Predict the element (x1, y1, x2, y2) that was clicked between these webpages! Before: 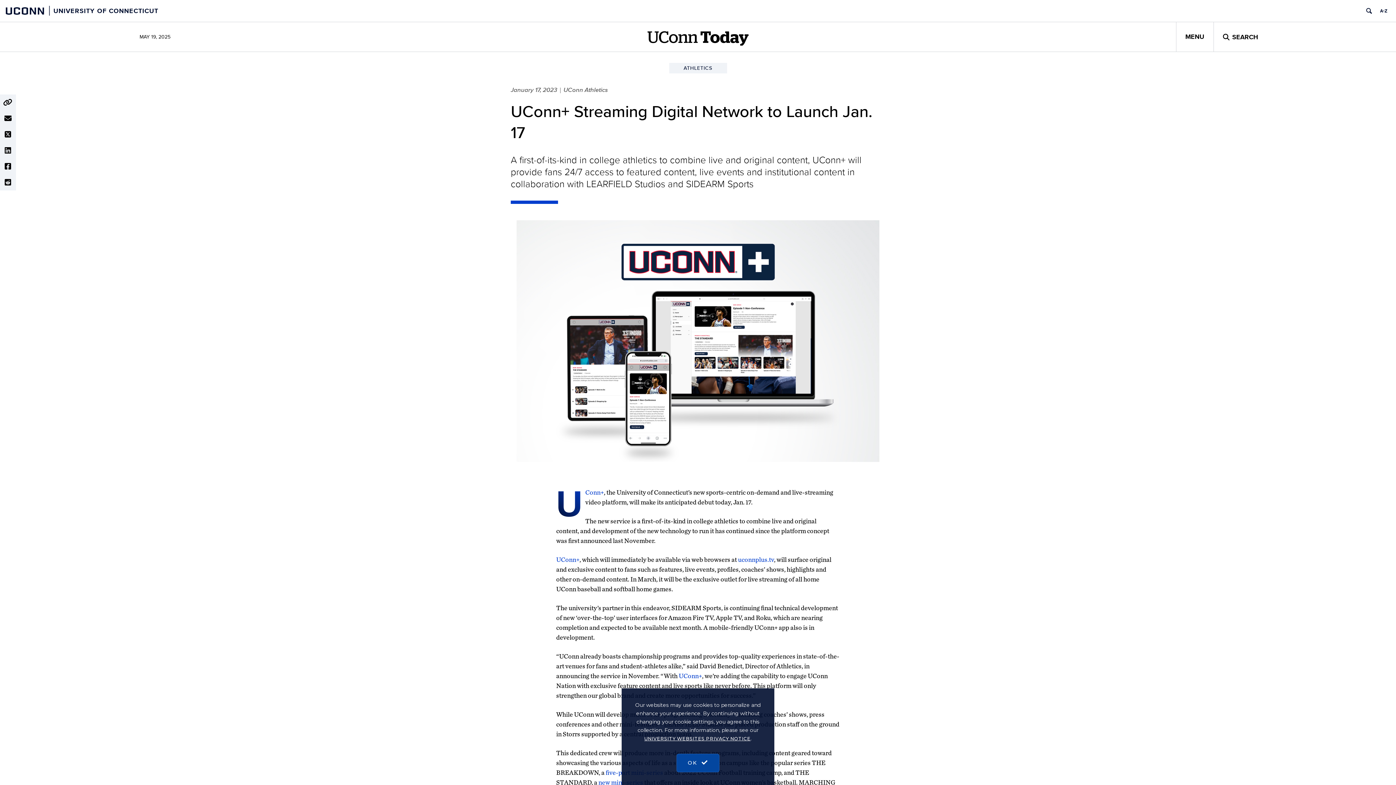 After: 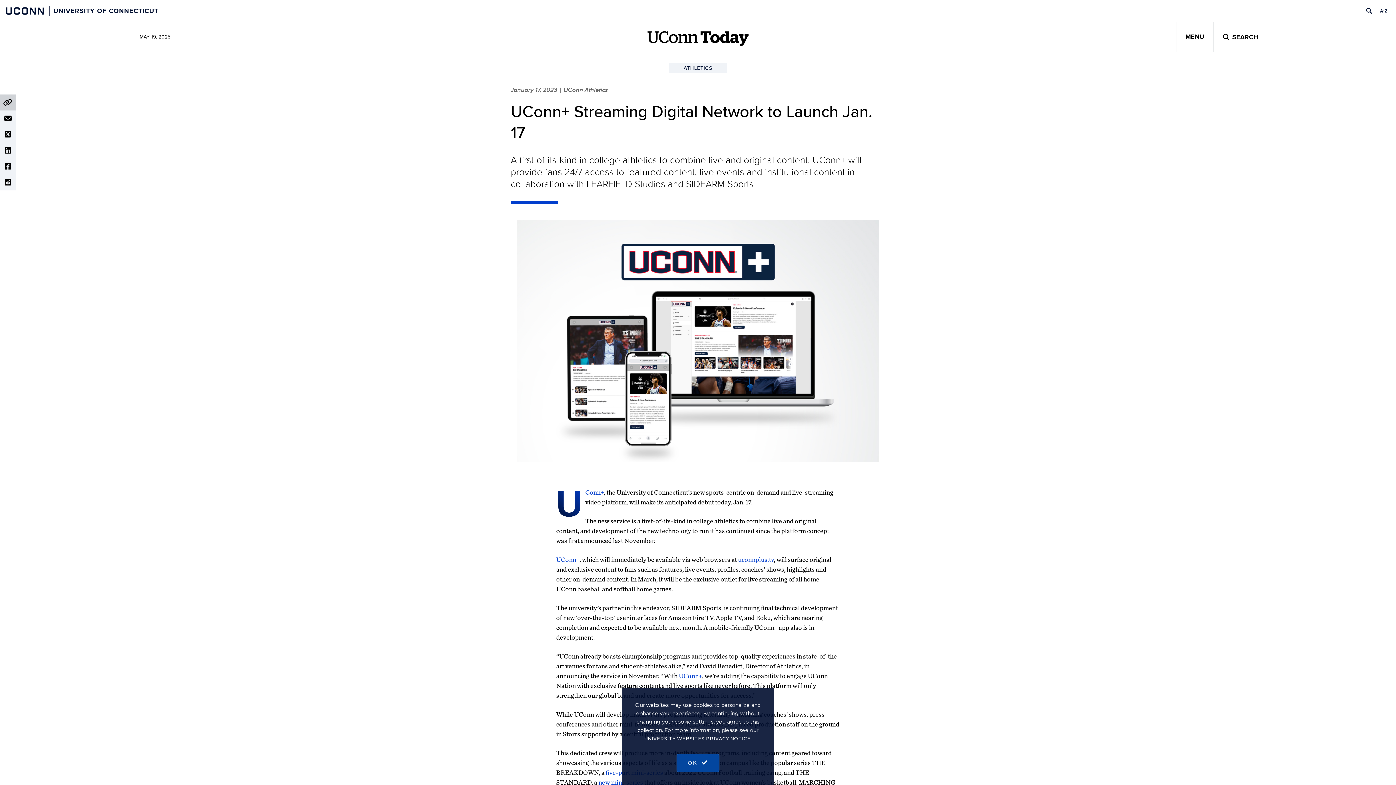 Action: bbox: (0, 94, 16, 110)